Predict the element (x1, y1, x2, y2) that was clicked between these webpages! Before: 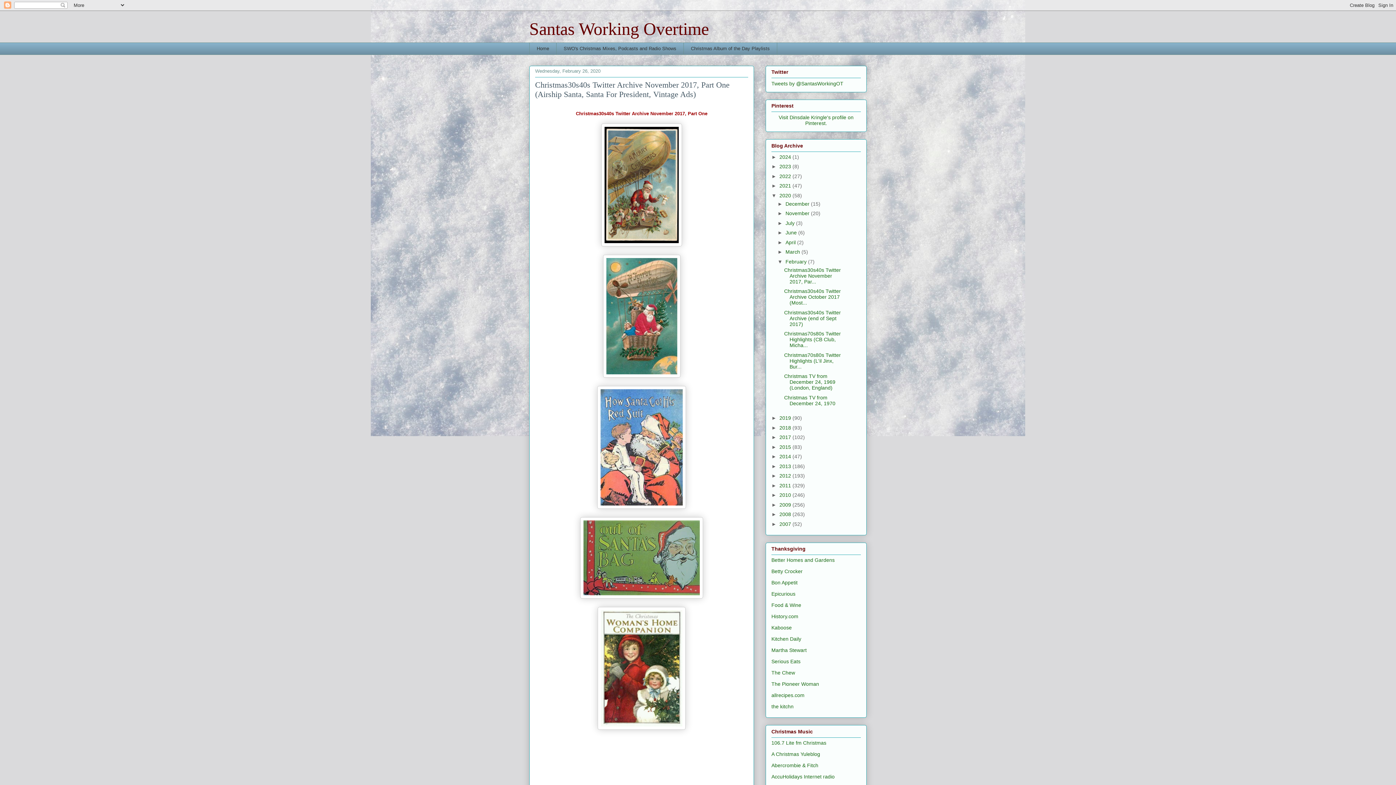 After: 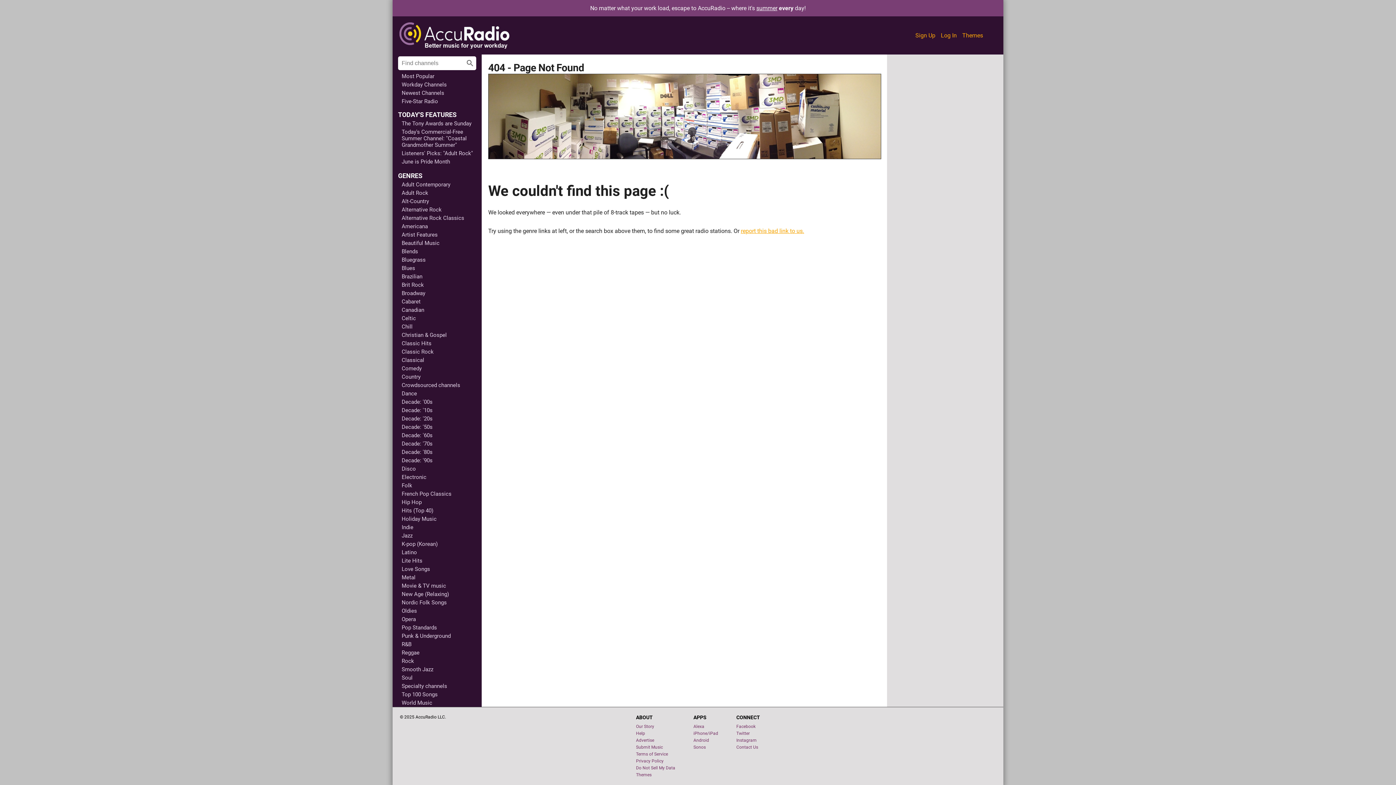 Action: label: AccuHolidays Internet radio bbox: (771, 774, 834, 779)